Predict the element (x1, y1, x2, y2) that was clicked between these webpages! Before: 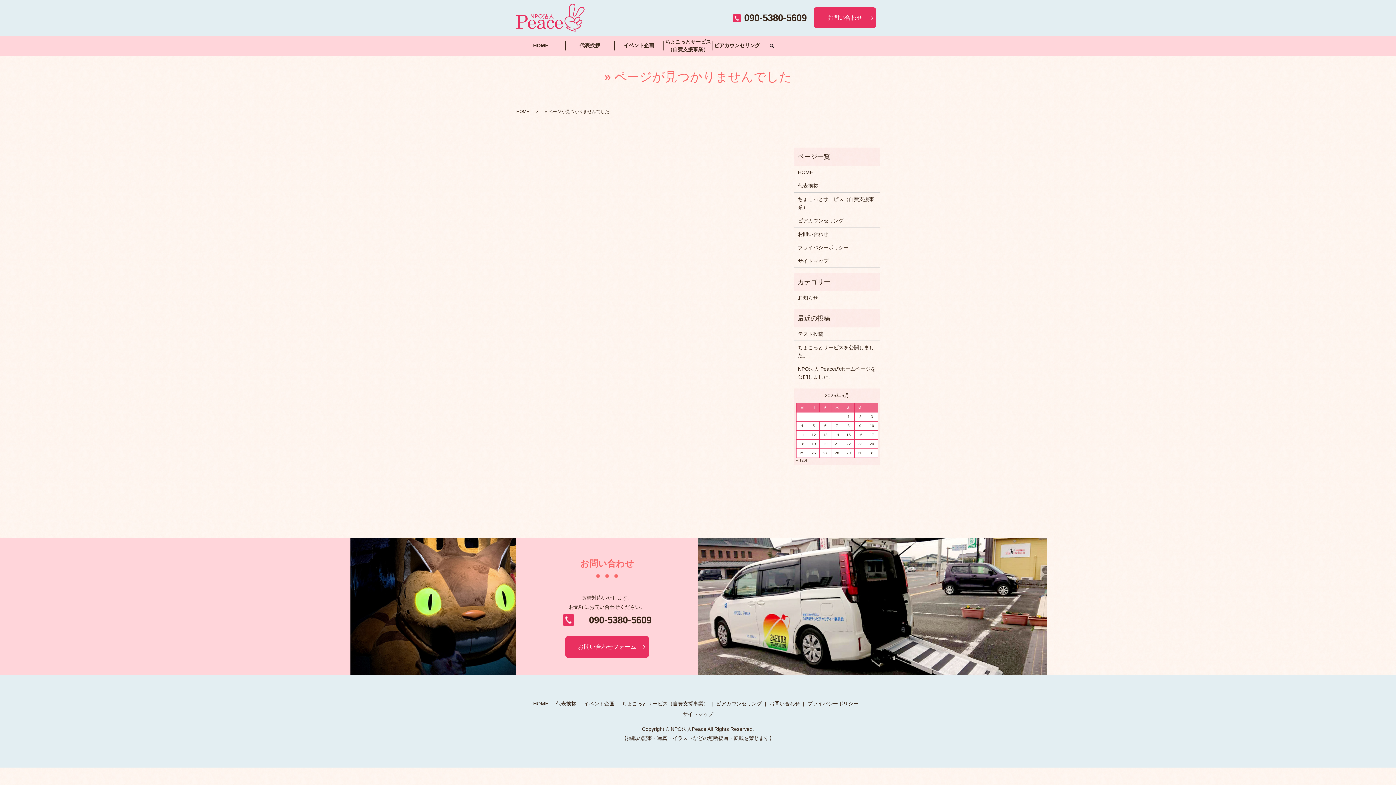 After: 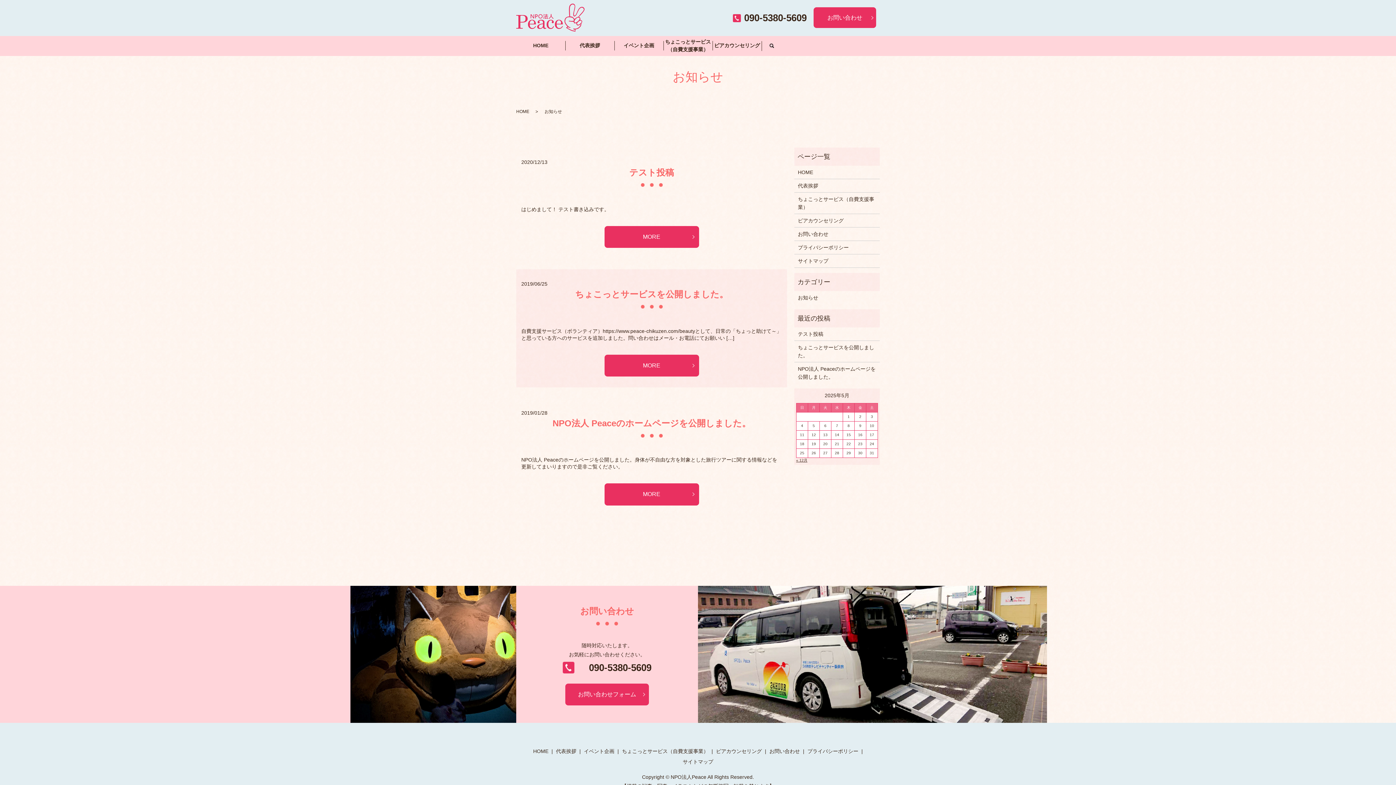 Action: label: お知らせ bbox: (798, 293, 876, 301)